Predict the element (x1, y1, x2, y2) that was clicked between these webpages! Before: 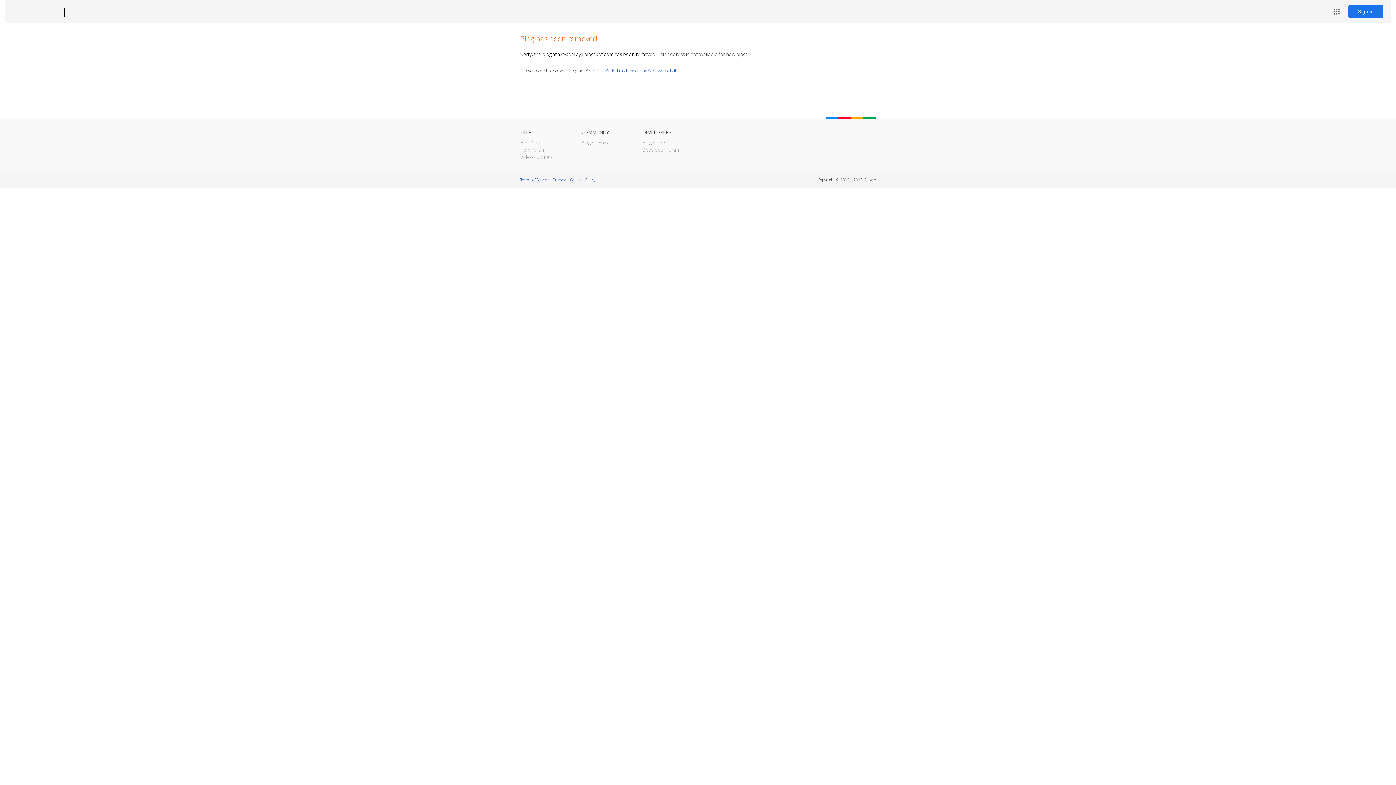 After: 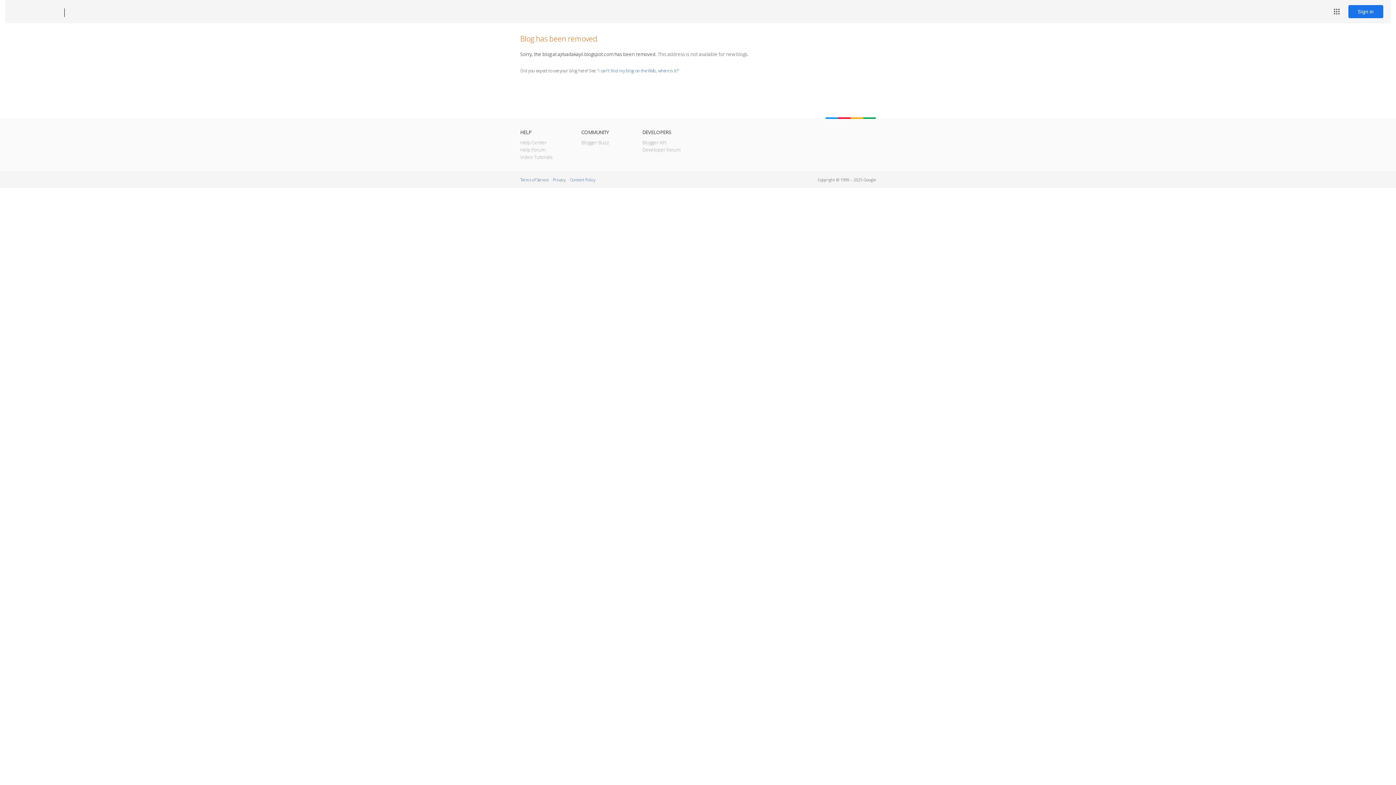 Action: label: Blogger bbox: (12, 7, 53, 17)